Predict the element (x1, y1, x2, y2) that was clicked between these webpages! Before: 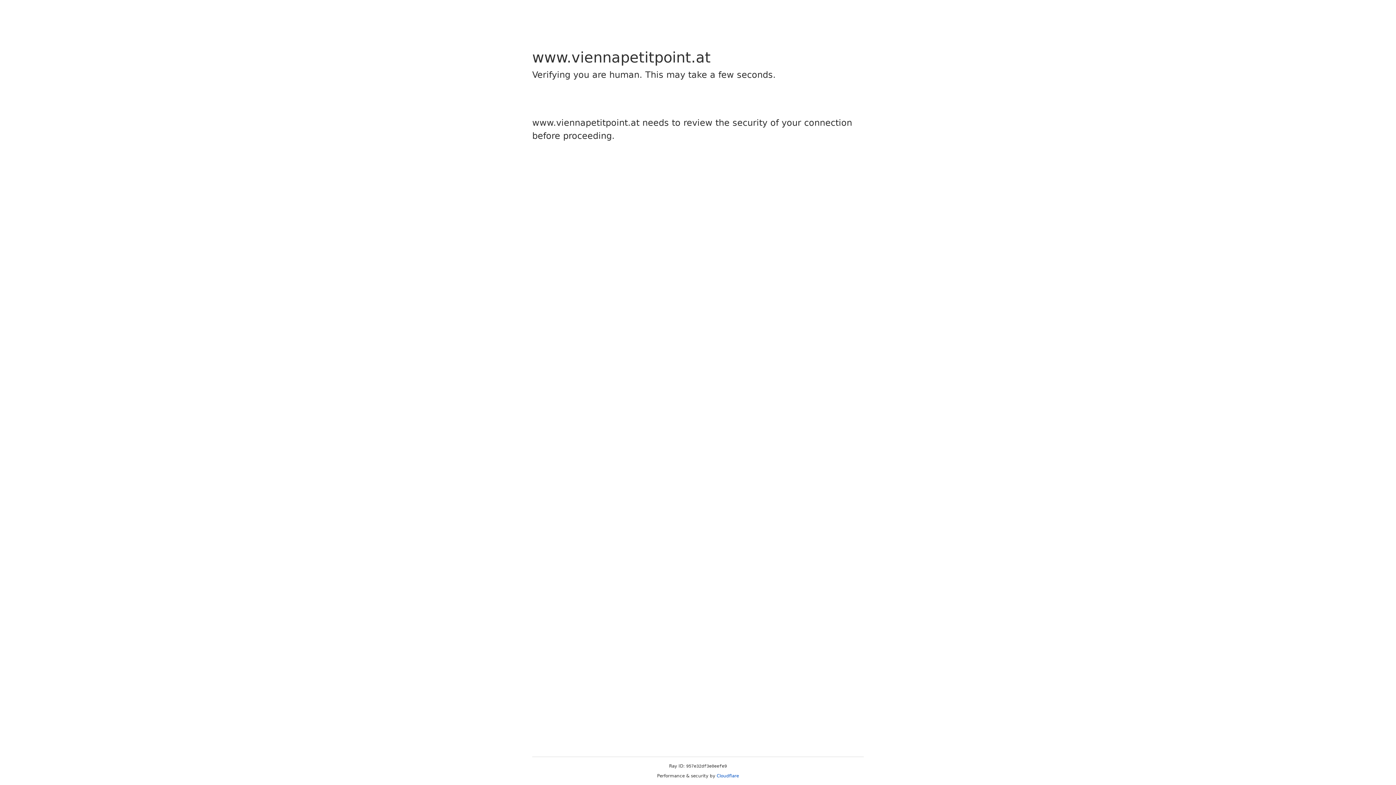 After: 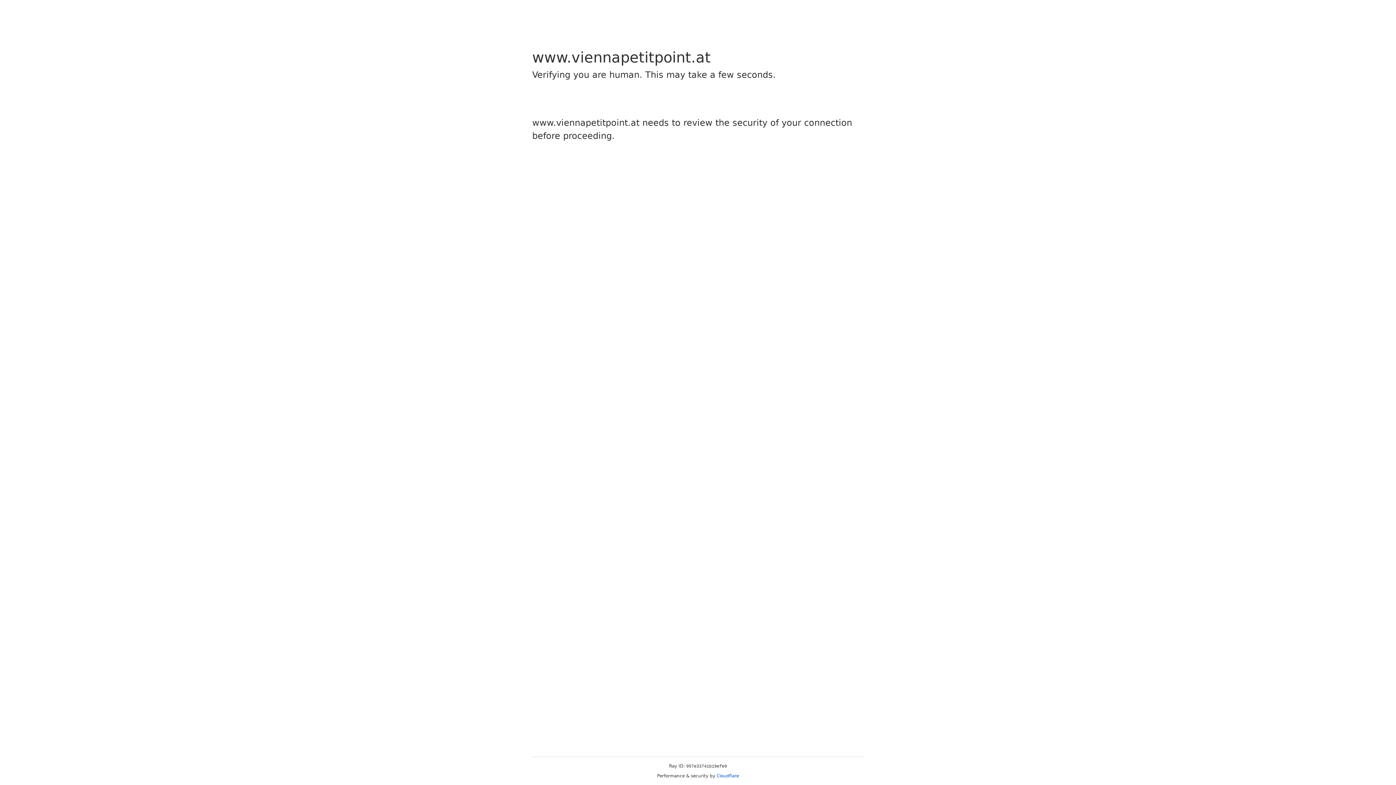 Action: bbox: (716, 773, 739, 778) label: Cloudflare